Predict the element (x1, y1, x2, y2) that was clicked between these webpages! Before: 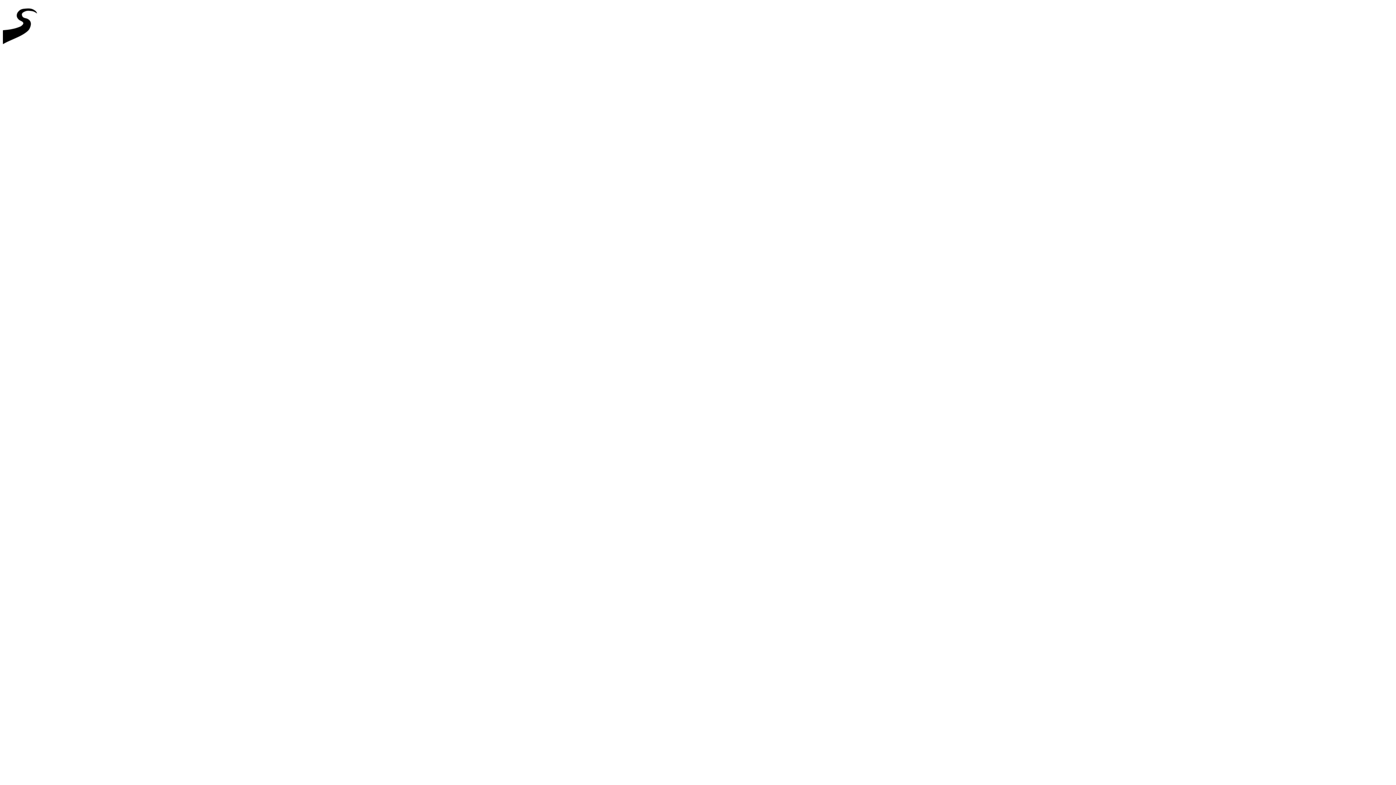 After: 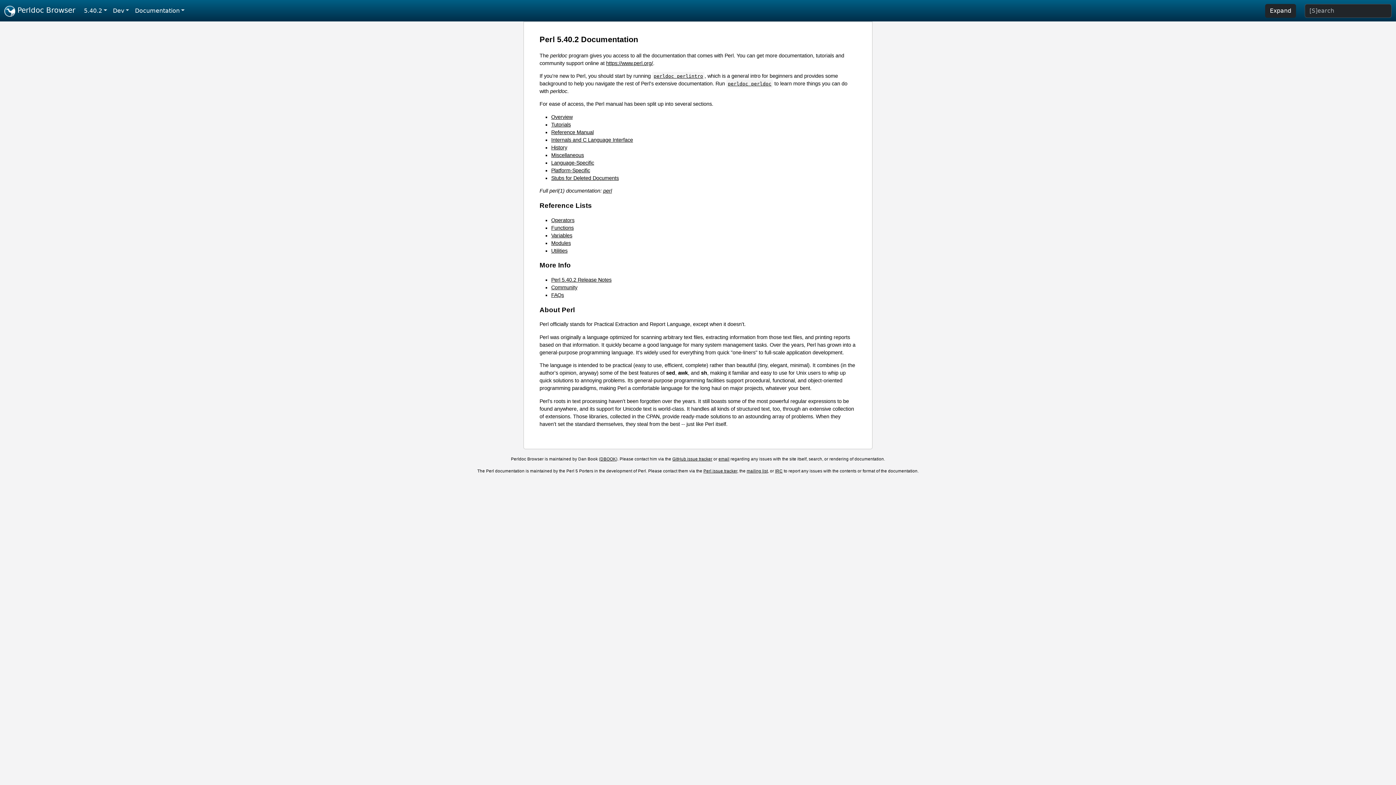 Action: bbox: (2, 46, 44, 52)